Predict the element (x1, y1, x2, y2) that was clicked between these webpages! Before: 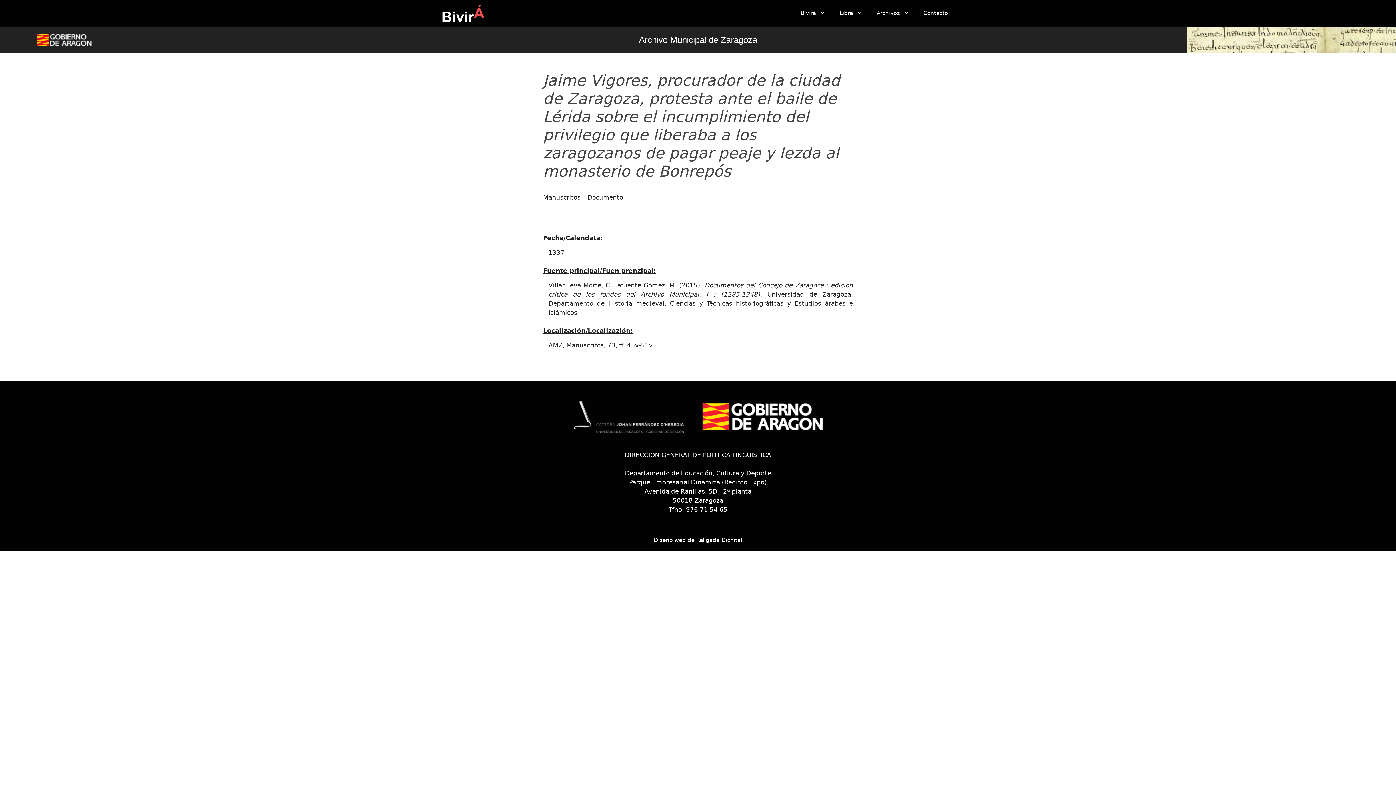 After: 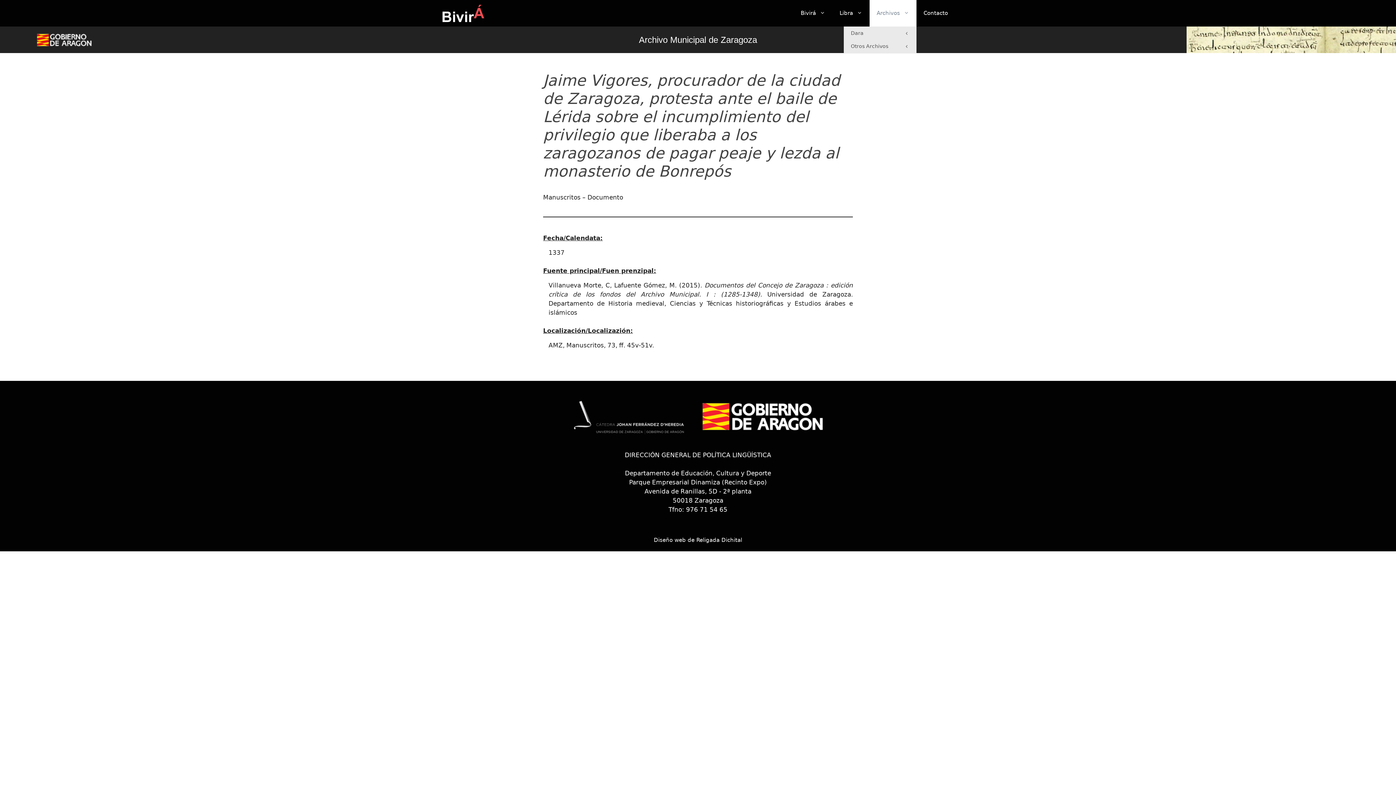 Action: bbox: (869, 0, 916, 26) label: Archivos